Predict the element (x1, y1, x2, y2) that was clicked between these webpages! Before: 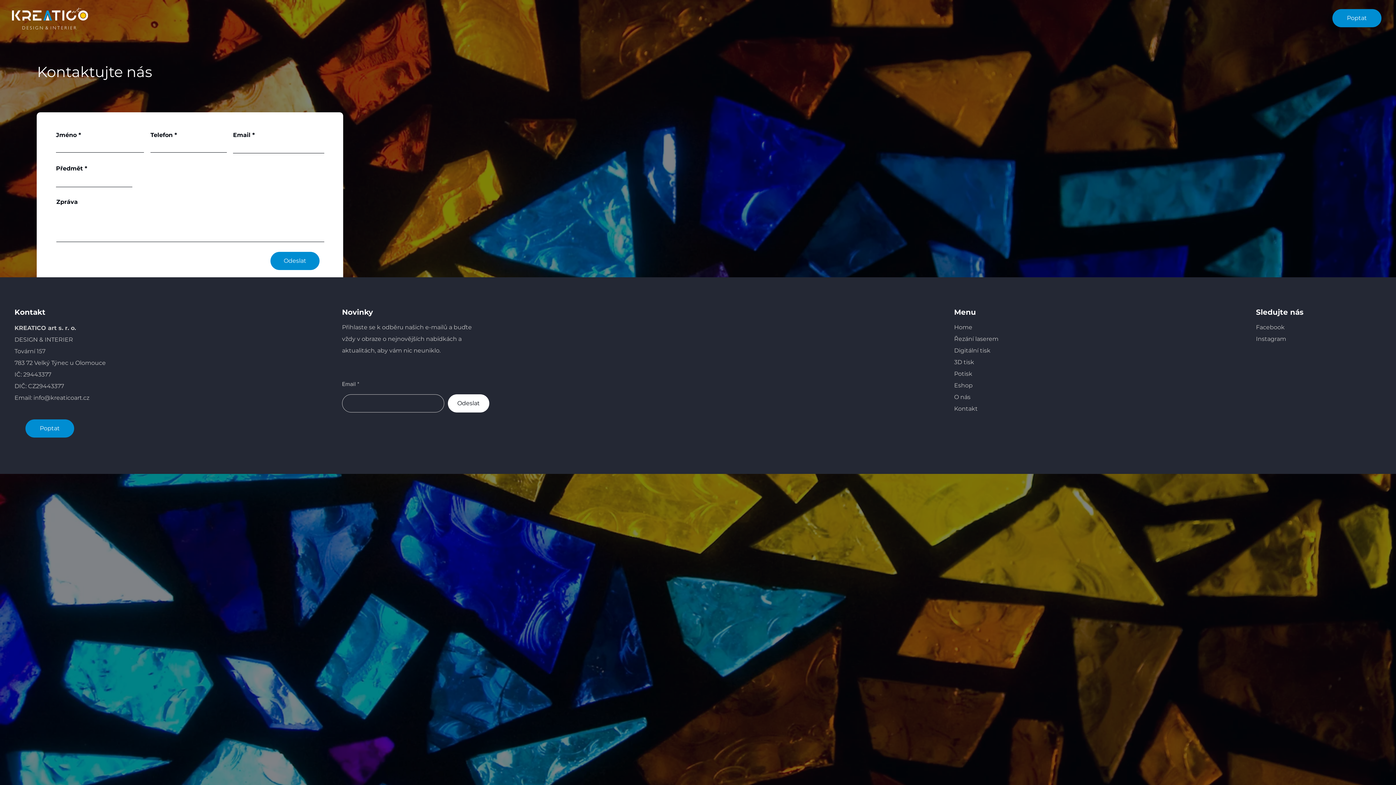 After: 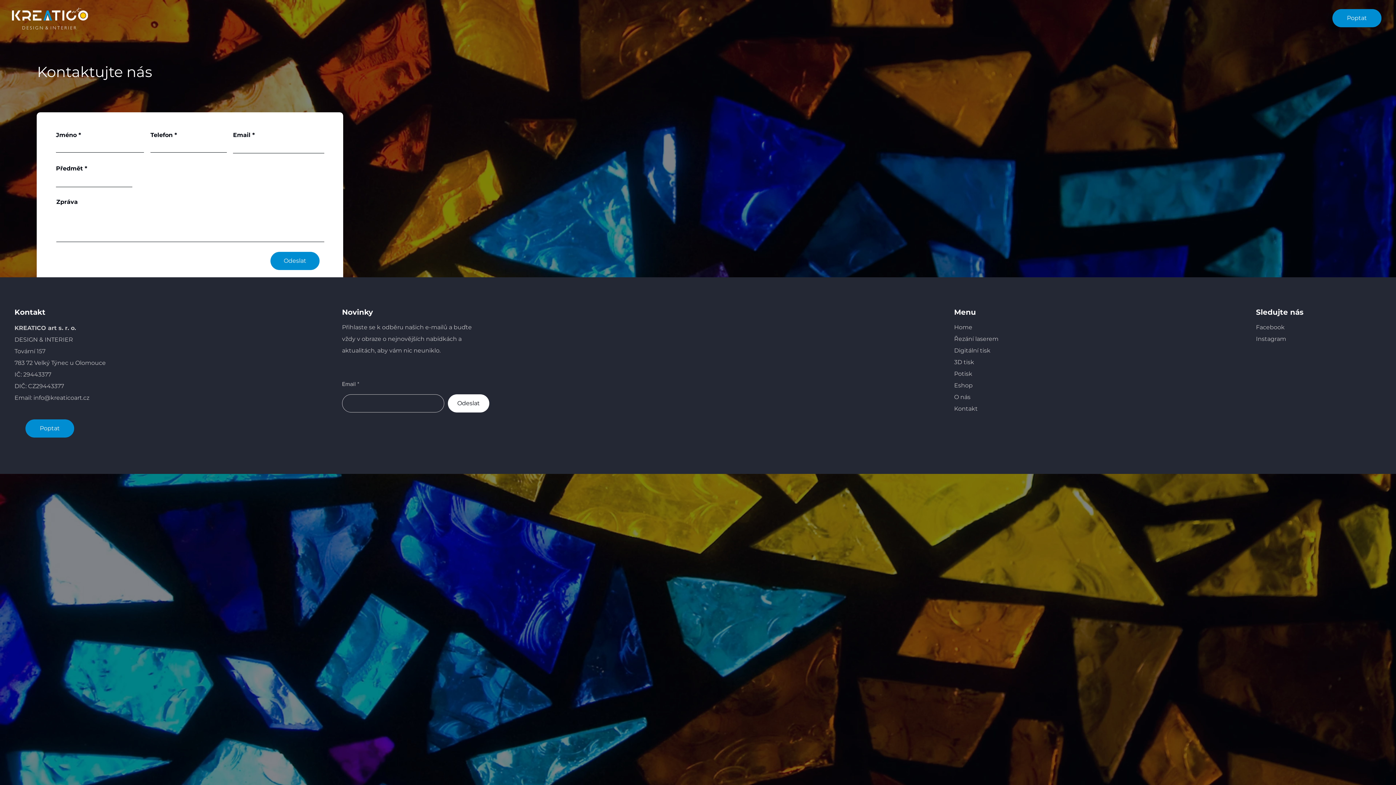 Action: bbox: (1224, 9, 1256, 27) label: Eshop